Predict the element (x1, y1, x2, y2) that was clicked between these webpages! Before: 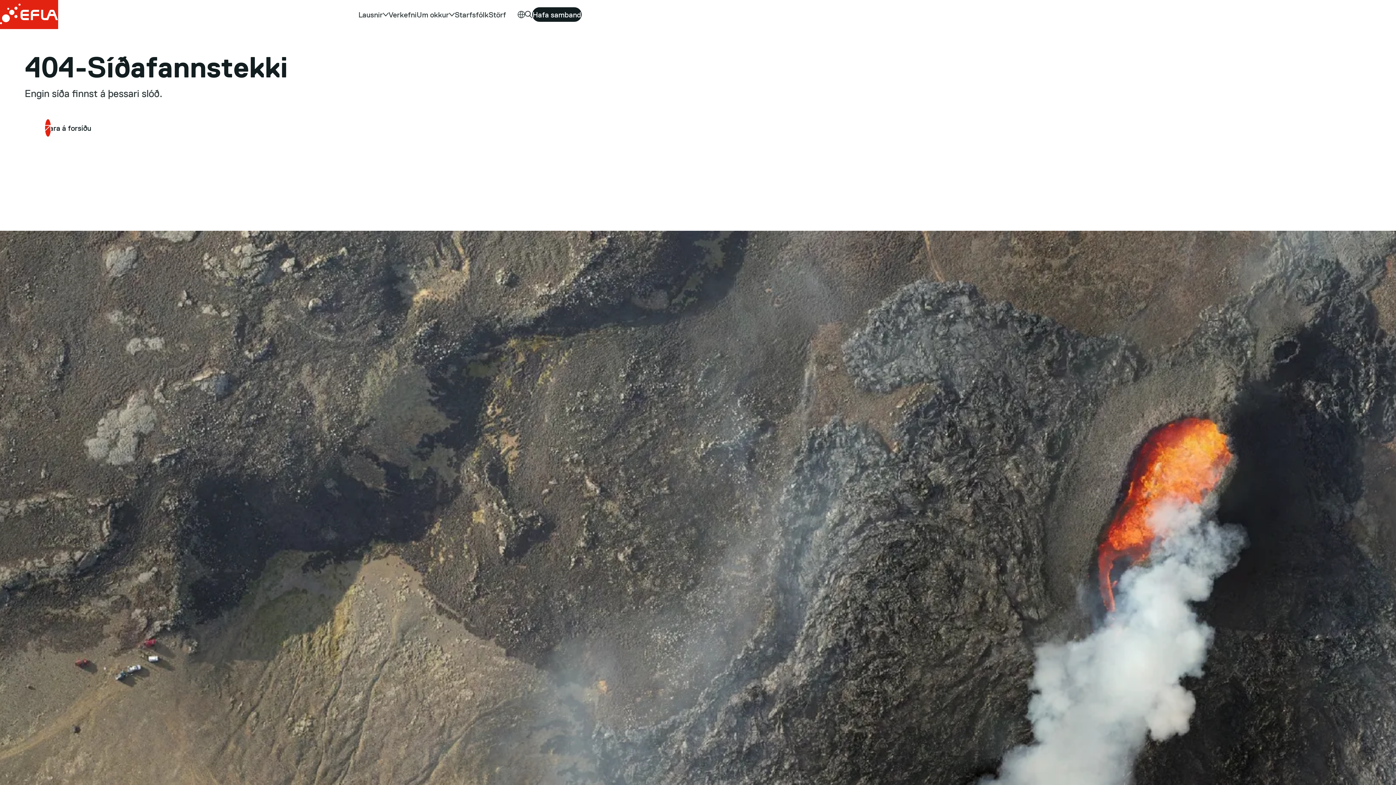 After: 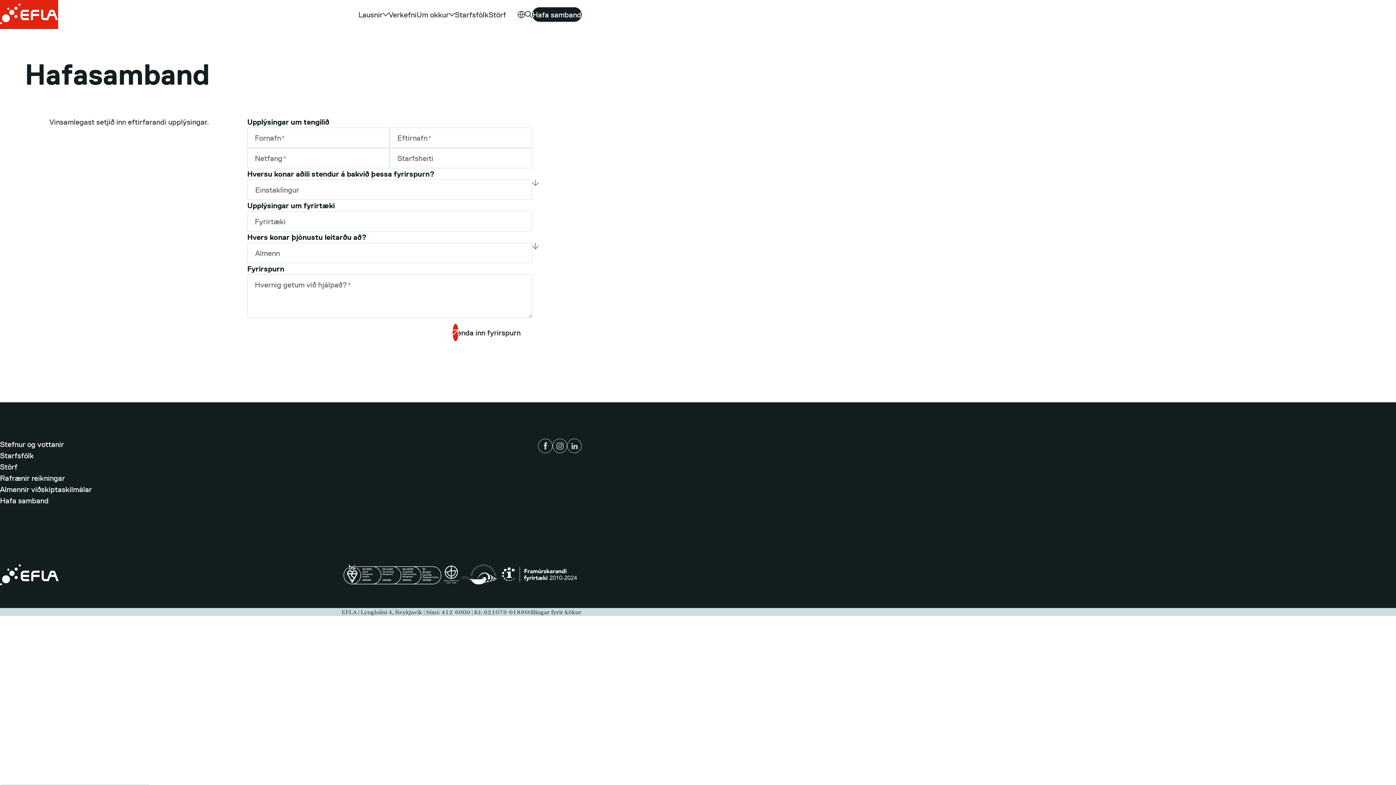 Action: label: Hafa samband bbox: (532, 7, 581, 21)